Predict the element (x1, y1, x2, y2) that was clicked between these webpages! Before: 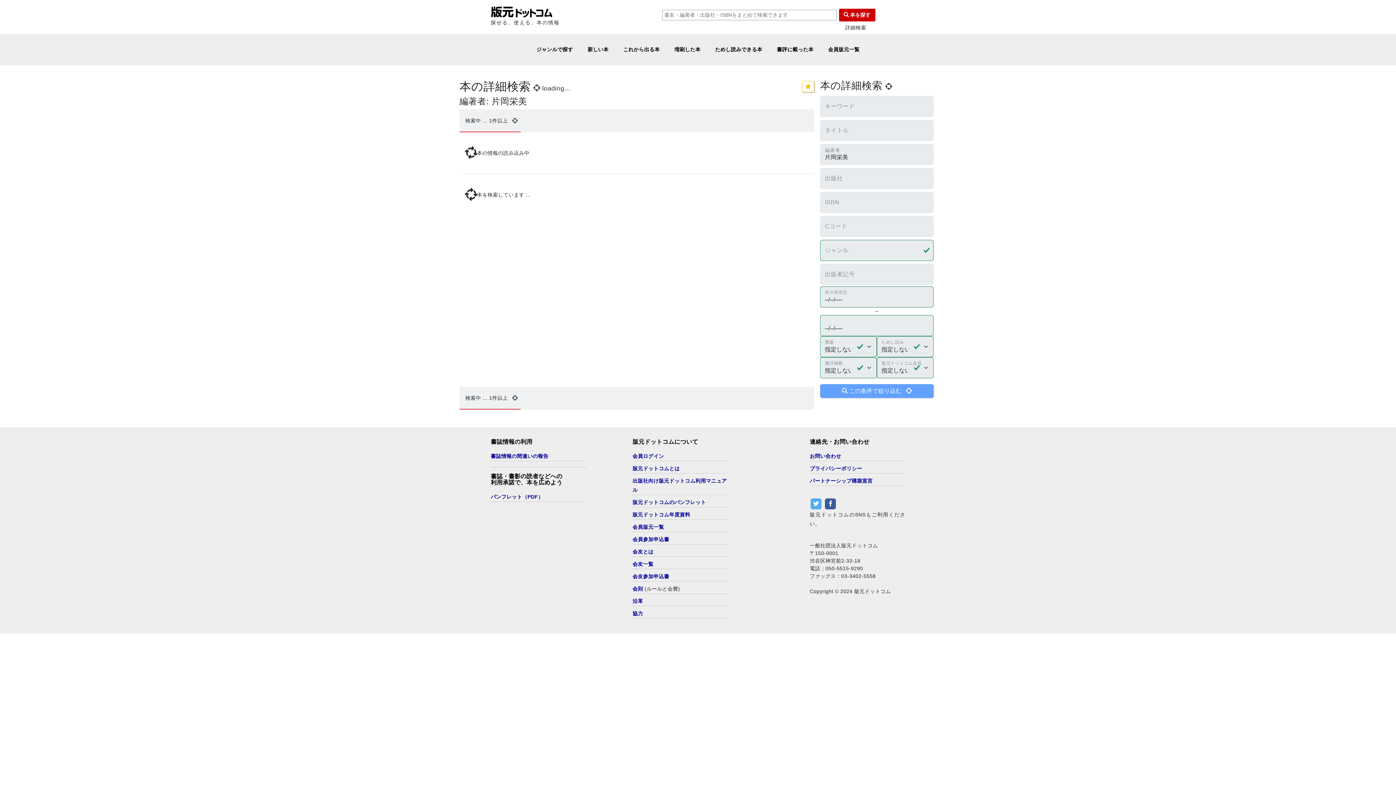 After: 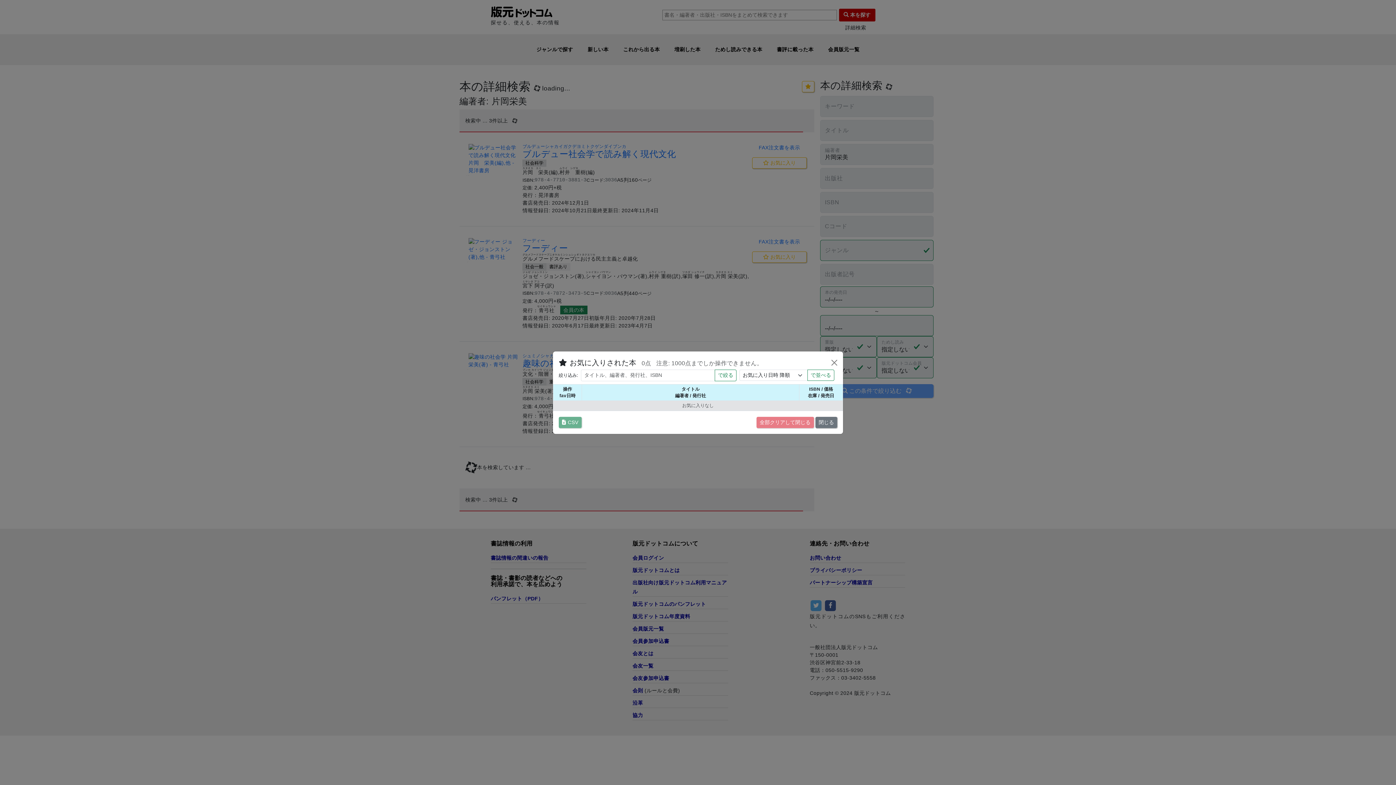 Action: bbox: (802, 80, 814, 92)